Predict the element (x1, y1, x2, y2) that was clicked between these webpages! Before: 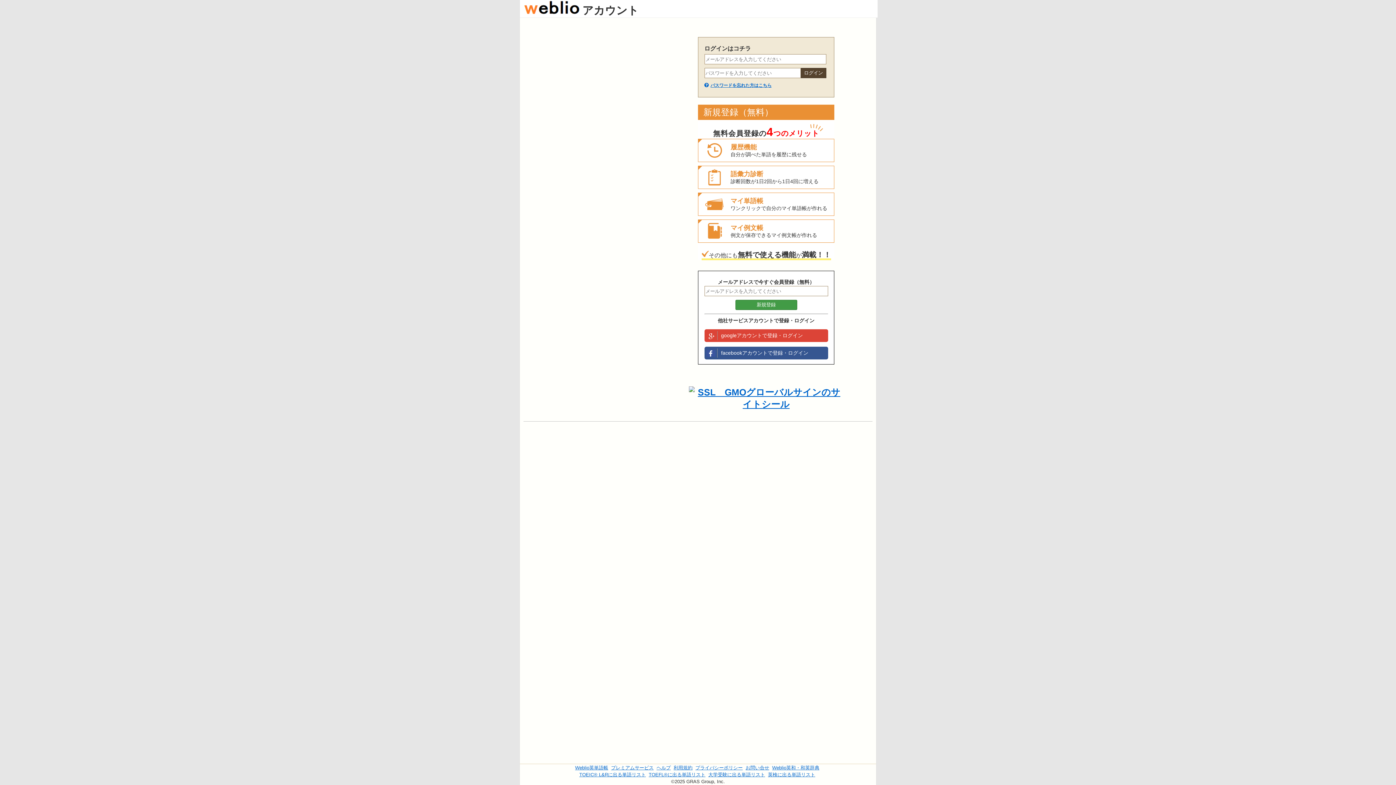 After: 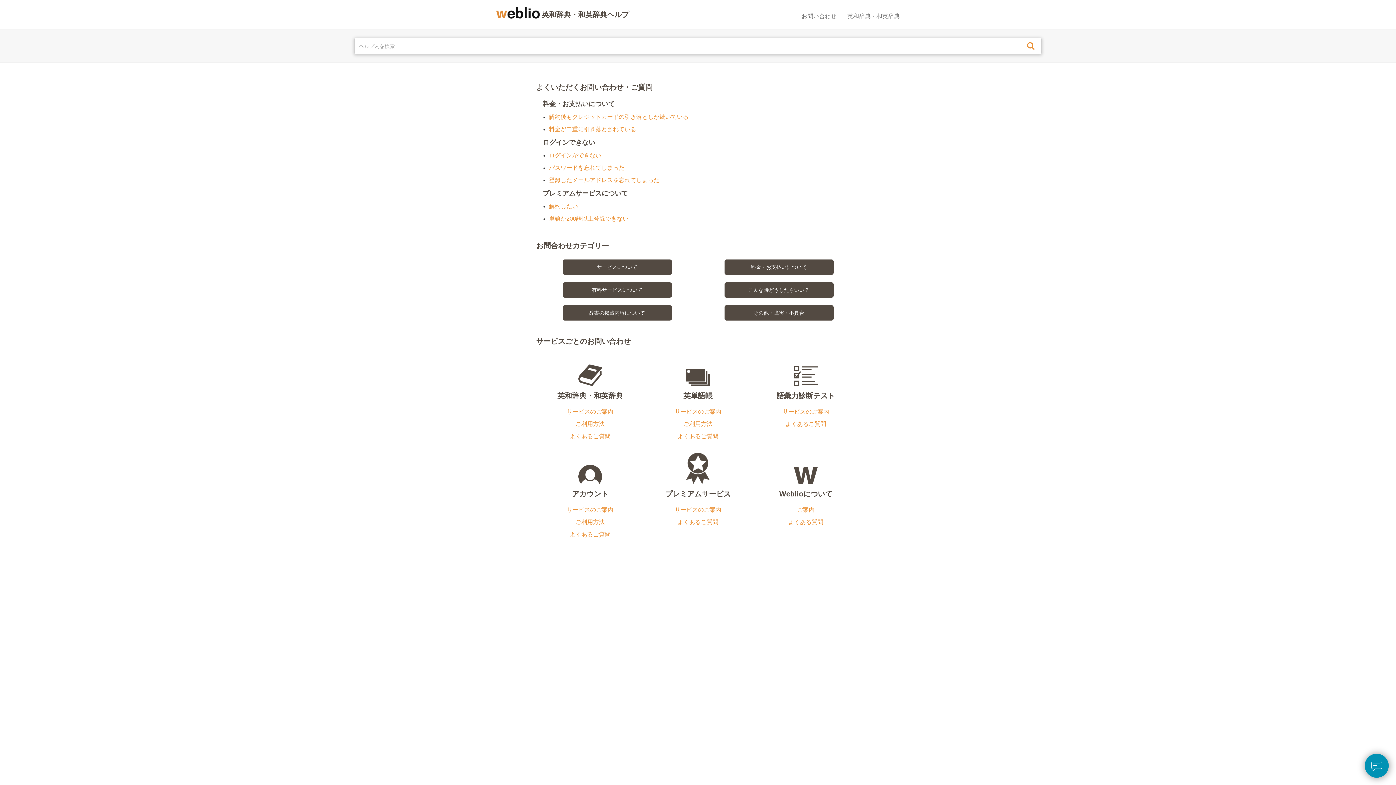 Action: label: ヘルプ bbox: (656, 765, 670, 770)